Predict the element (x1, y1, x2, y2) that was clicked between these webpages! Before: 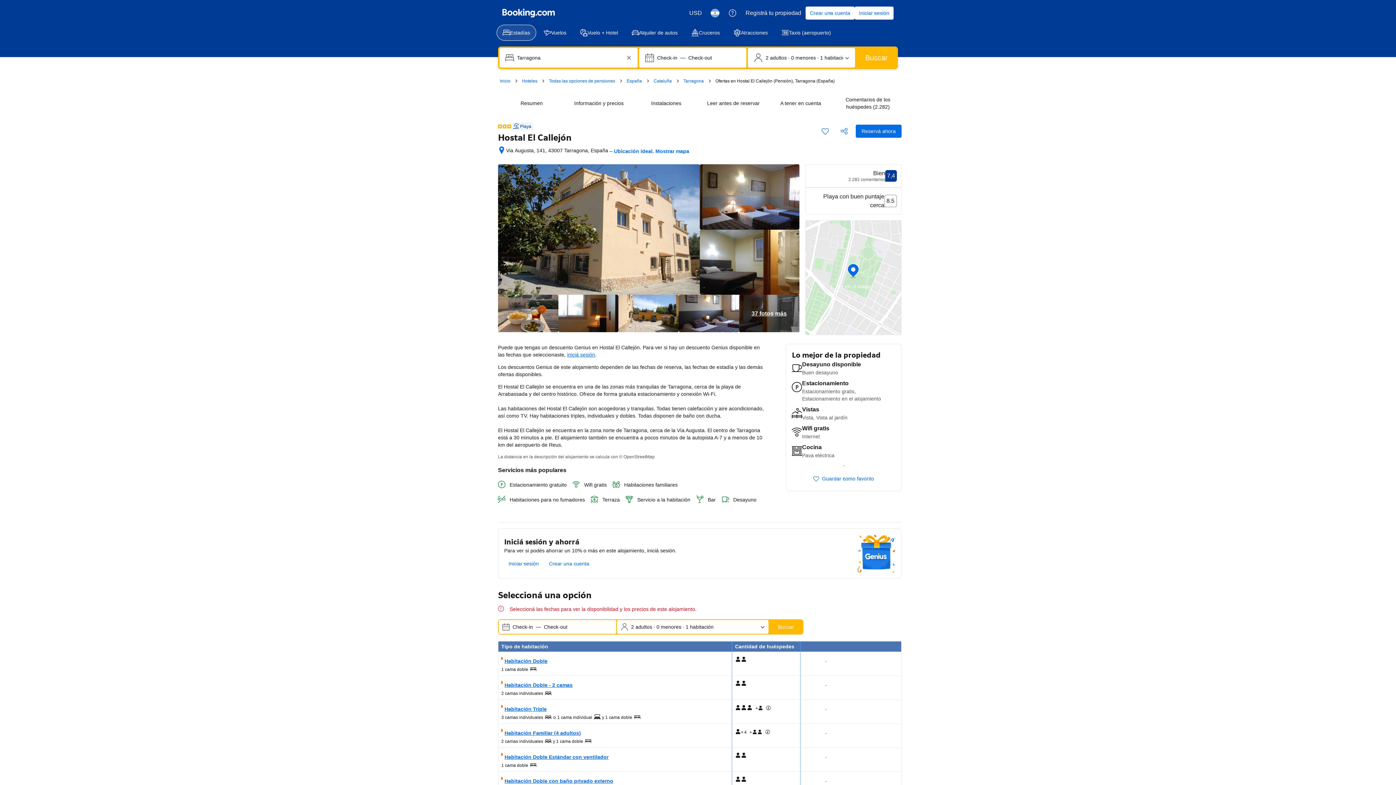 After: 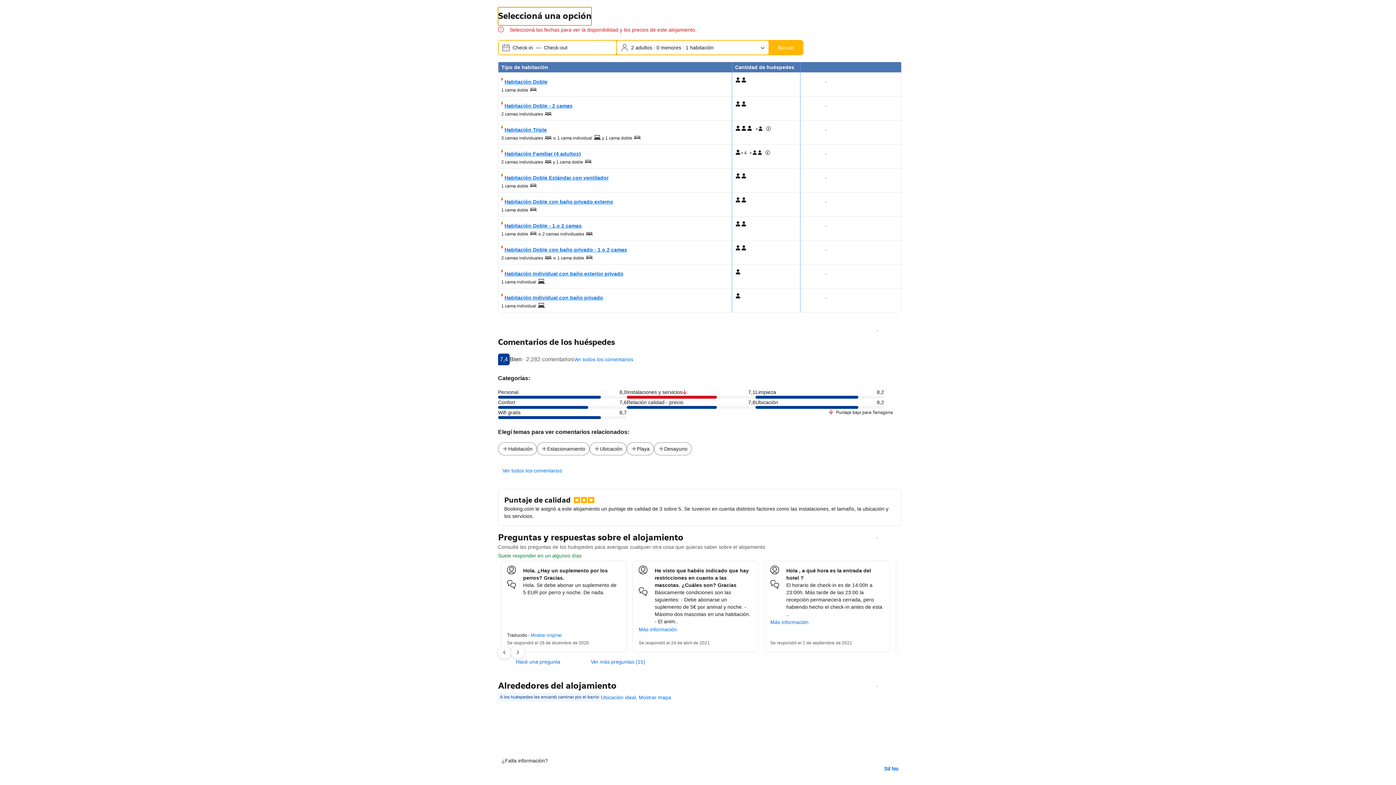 Action: bbox: (856, 124, 901, 137) label: Reservá ahora